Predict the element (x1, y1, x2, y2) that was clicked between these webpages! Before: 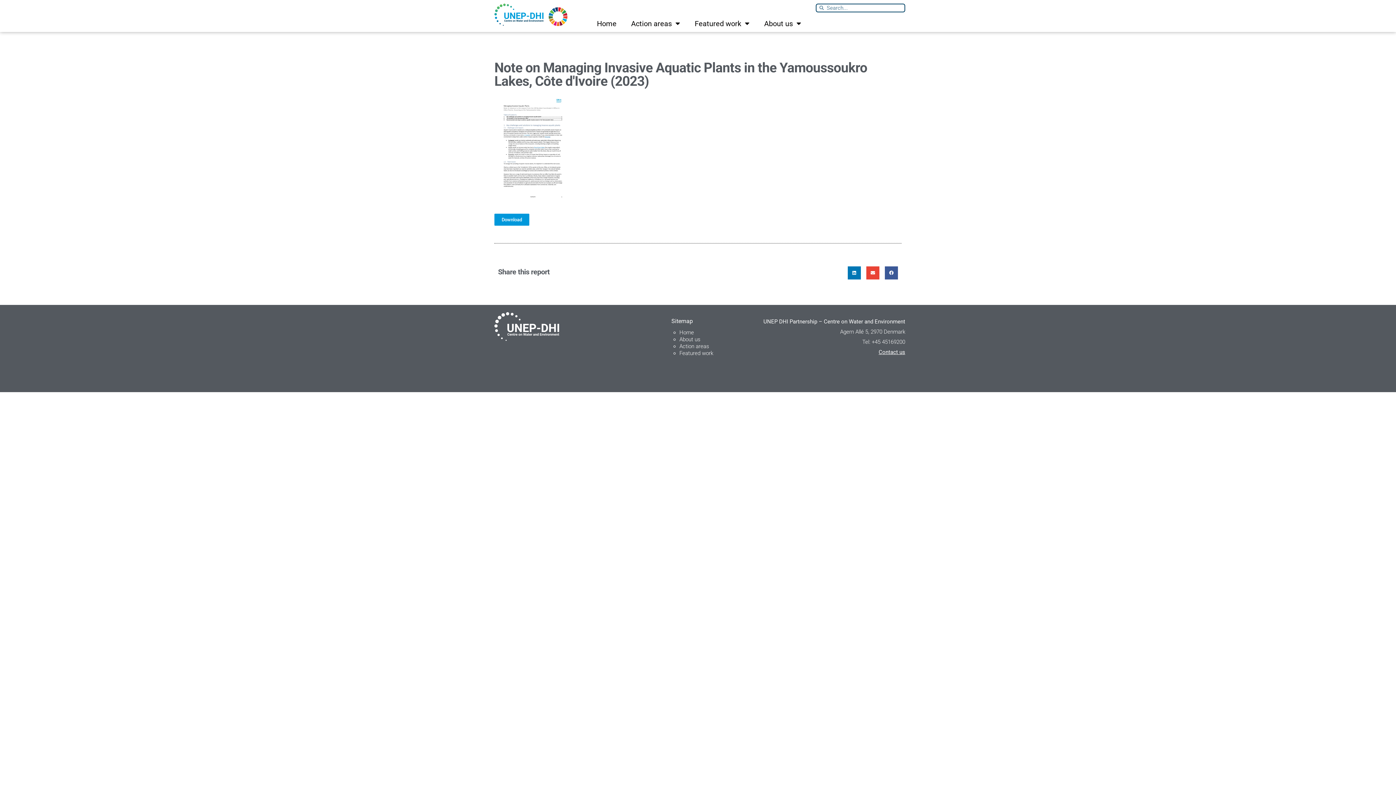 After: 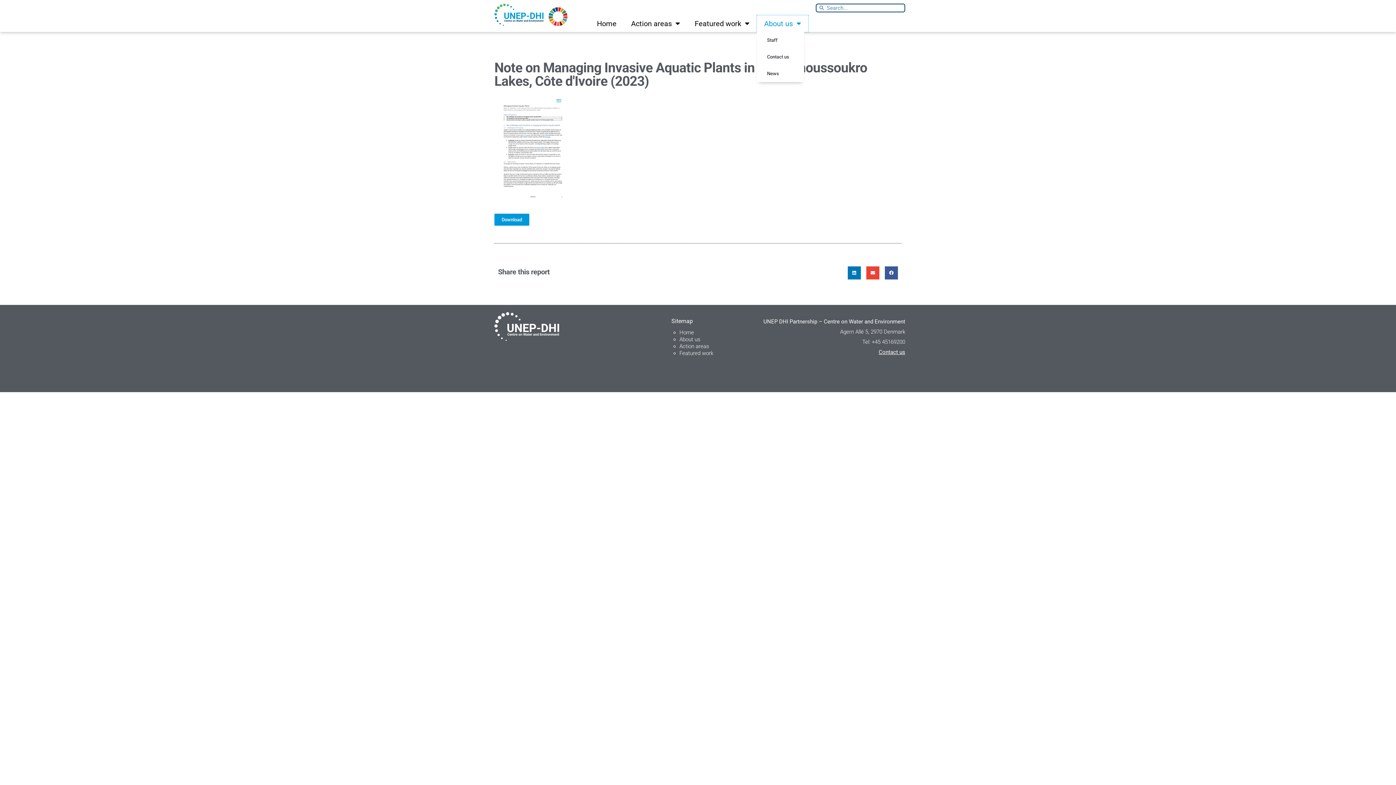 Action: label: About us bbox: (757, 15, 808, 31)